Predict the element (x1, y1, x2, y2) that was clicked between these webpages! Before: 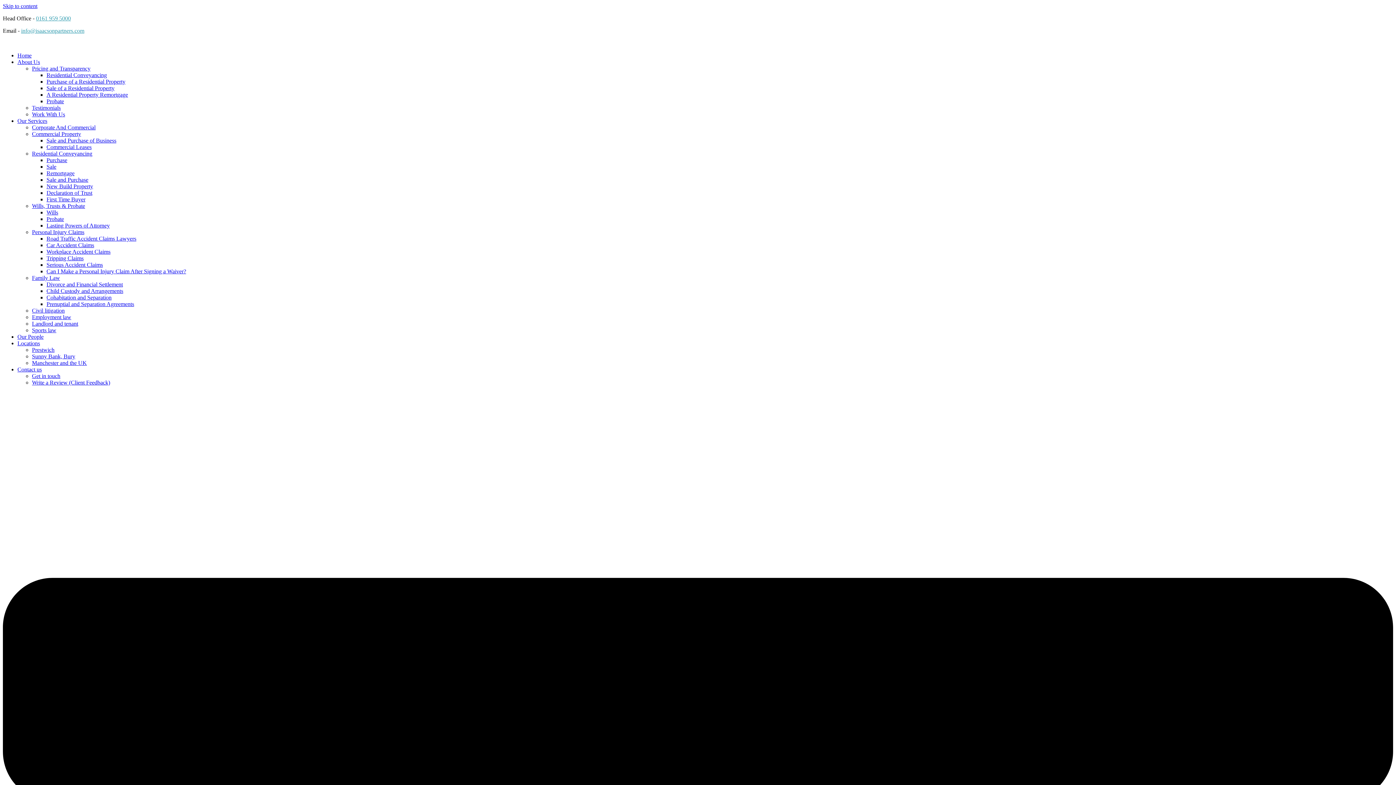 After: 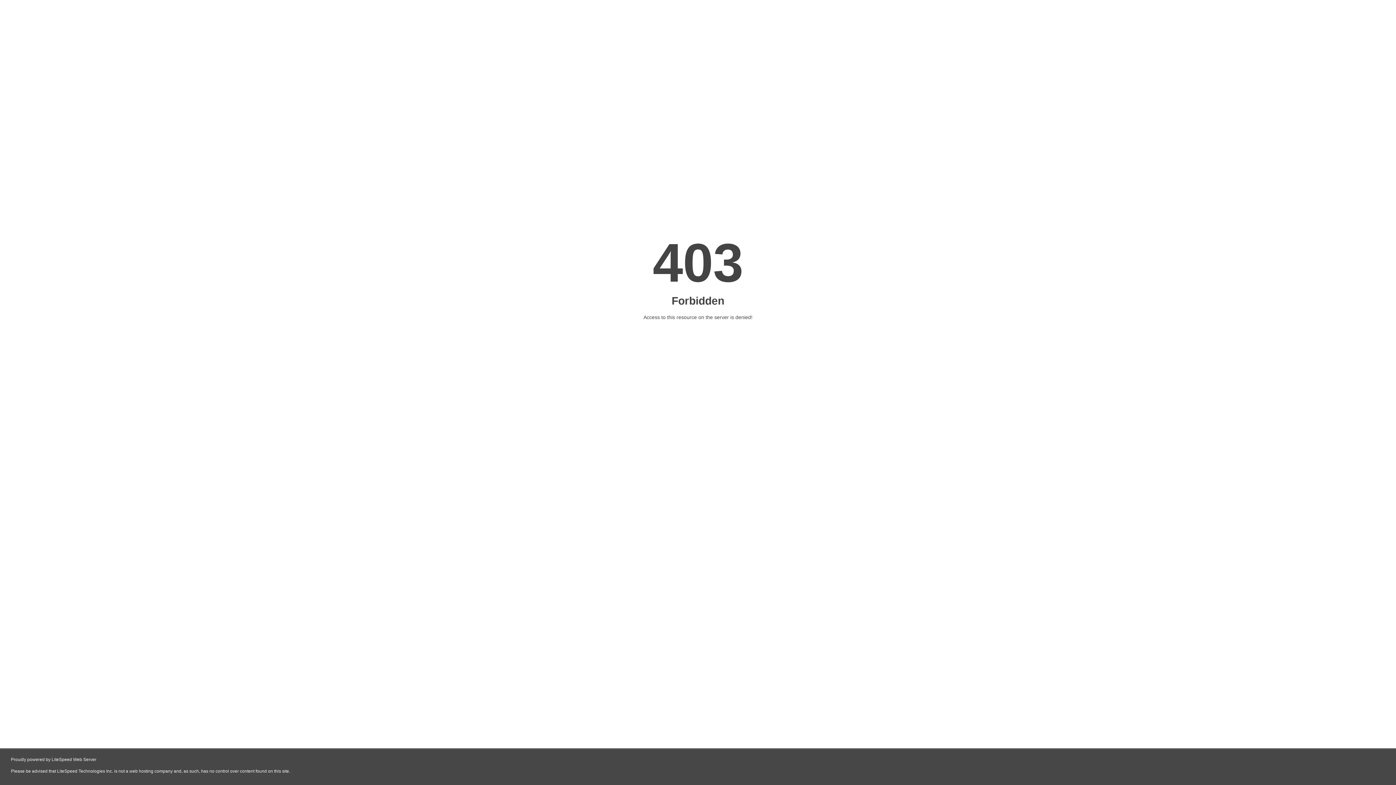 Action: bbox: (32, 360, 86, 366) label: Manchester and the UK